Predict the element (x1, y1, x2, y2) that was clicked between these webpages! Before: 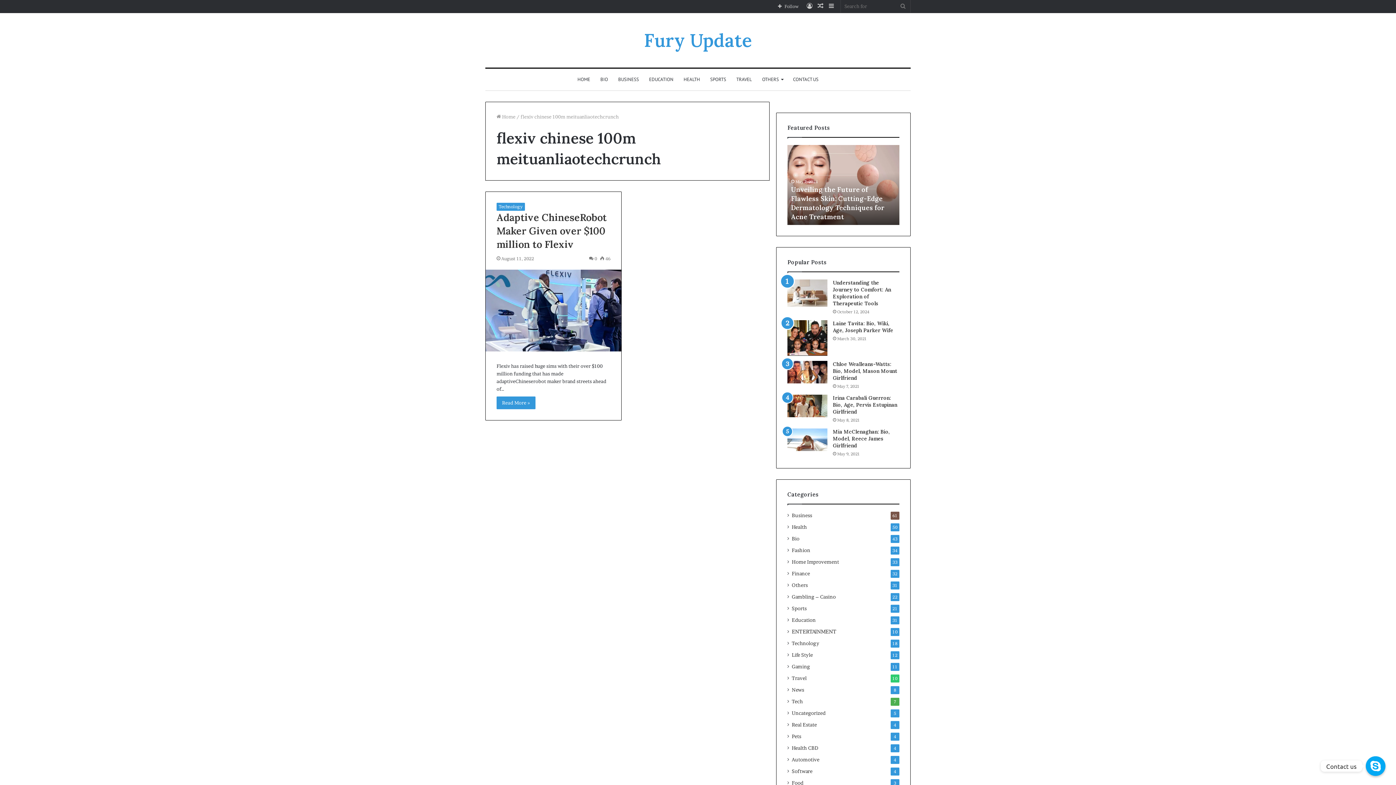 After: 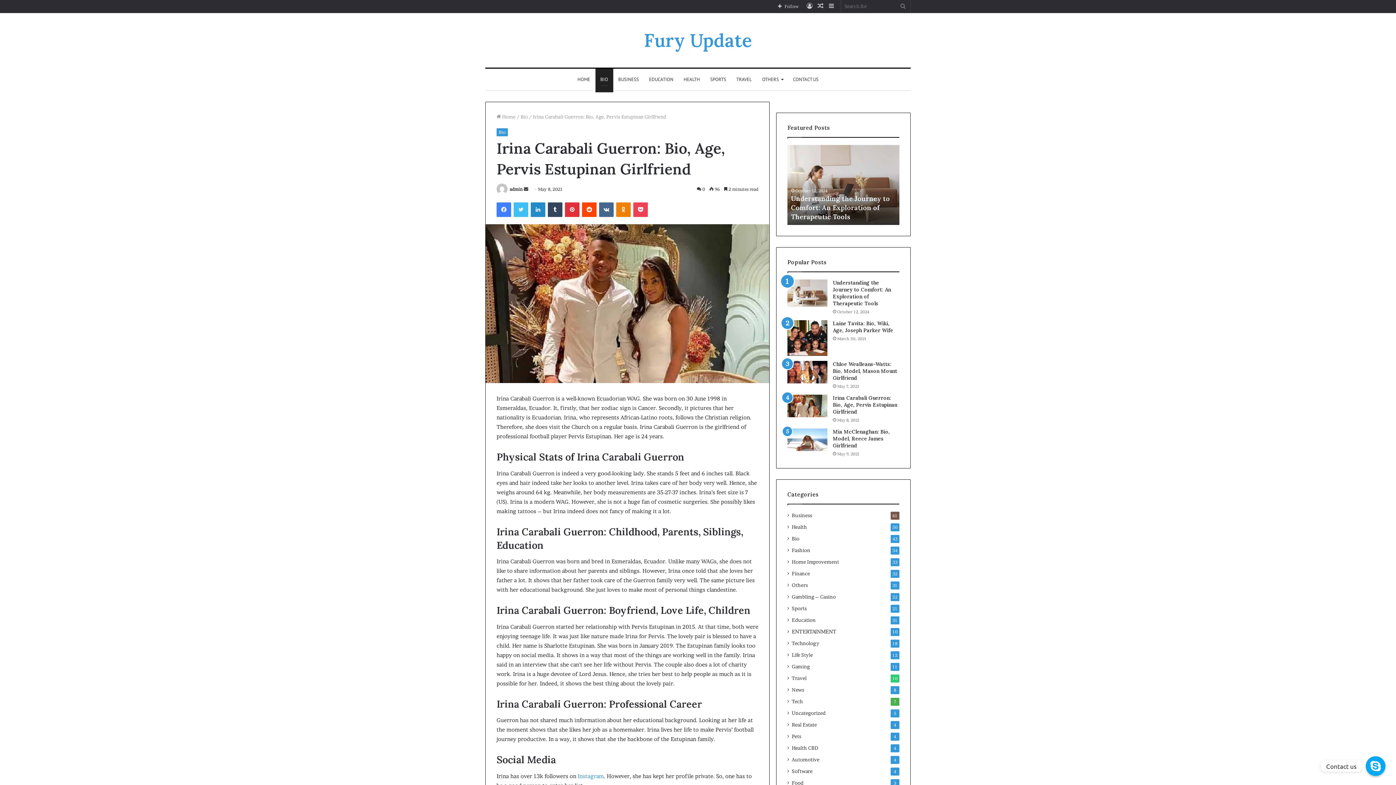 Action: label: Irina Carabali Guerron: Bio, Age, Pervis Estupinan Girlfriend bbox: (833, 394, 897, 415)